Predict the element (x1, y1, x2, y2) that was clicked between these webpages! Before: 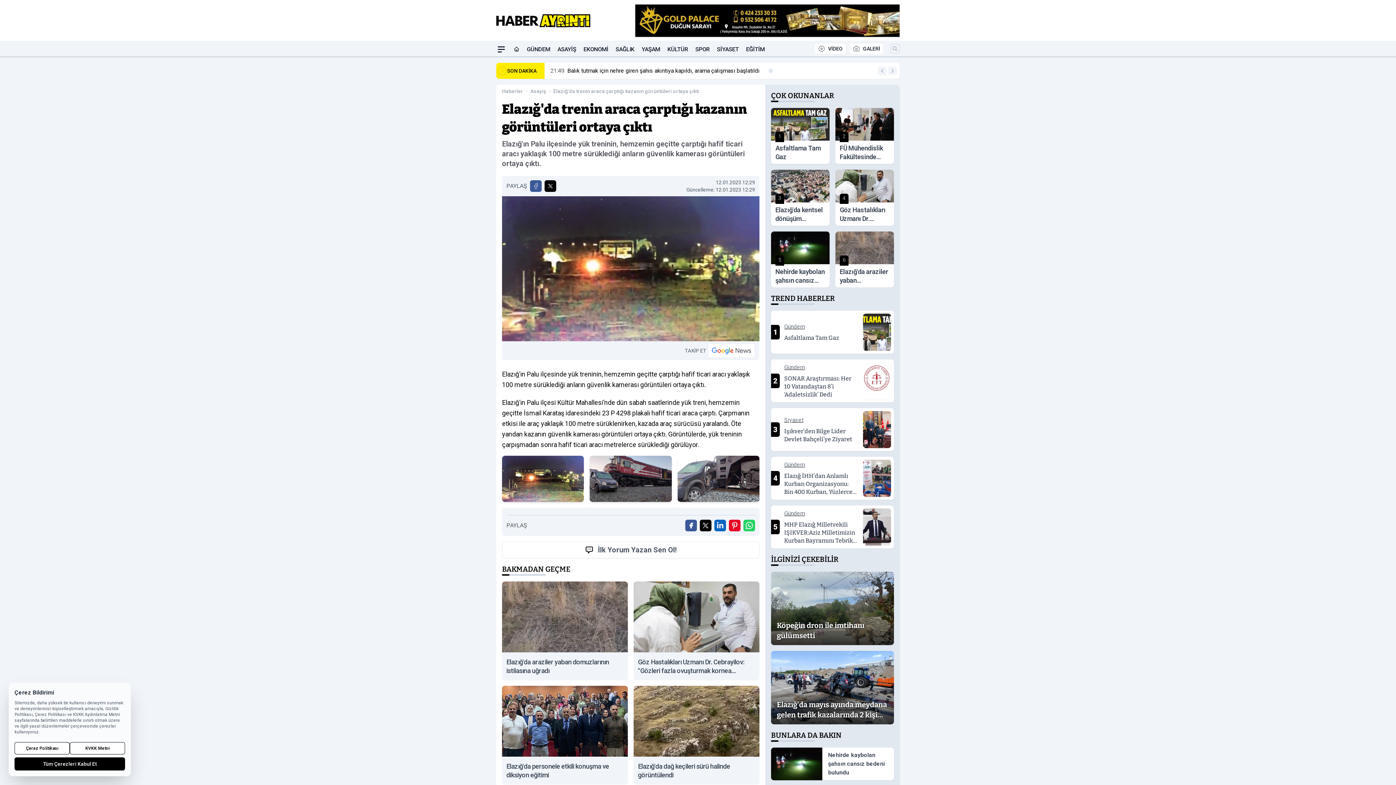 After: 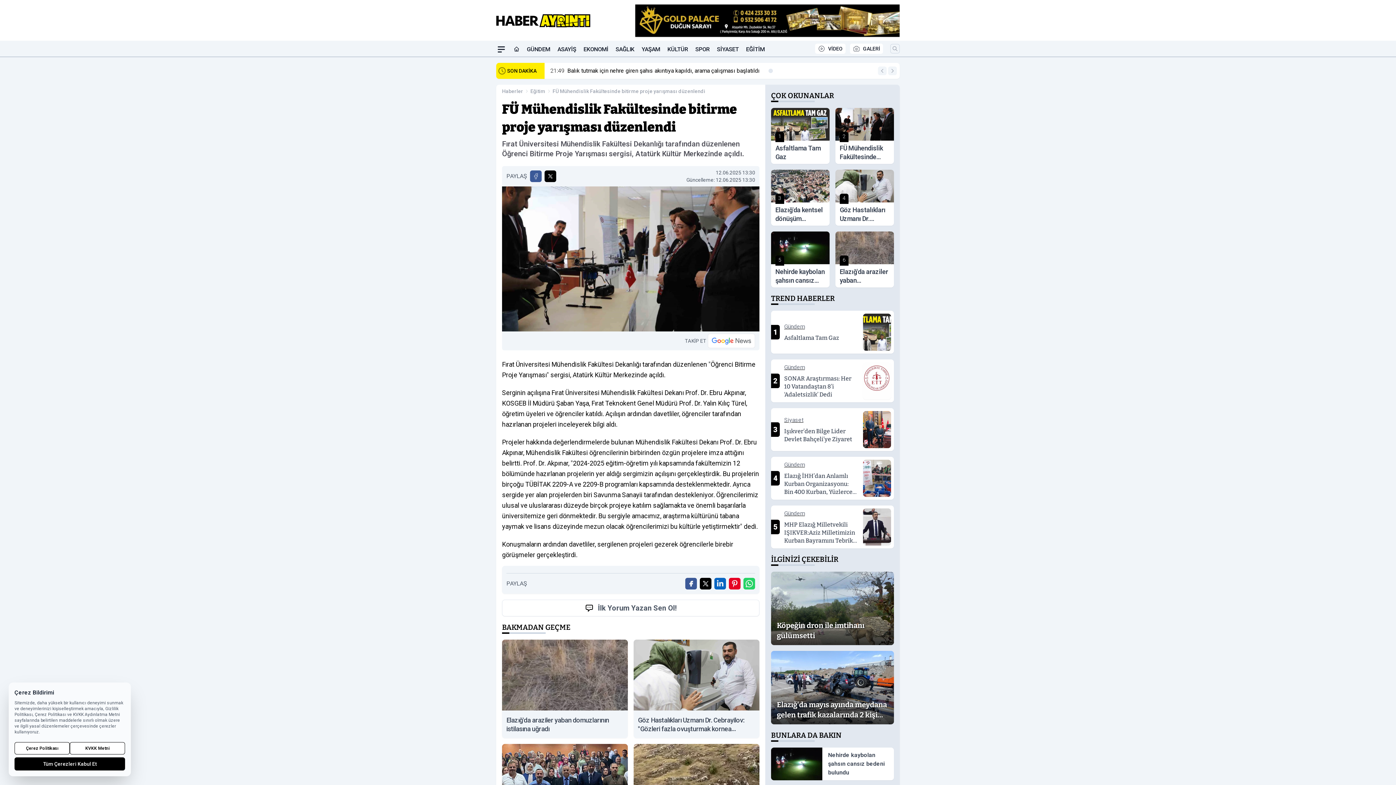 Action: bbox: (835, 108, 894, 164) label: 2
FÜ Mühendislik Fakültesinde bitirme proje yarışması düzenlendi